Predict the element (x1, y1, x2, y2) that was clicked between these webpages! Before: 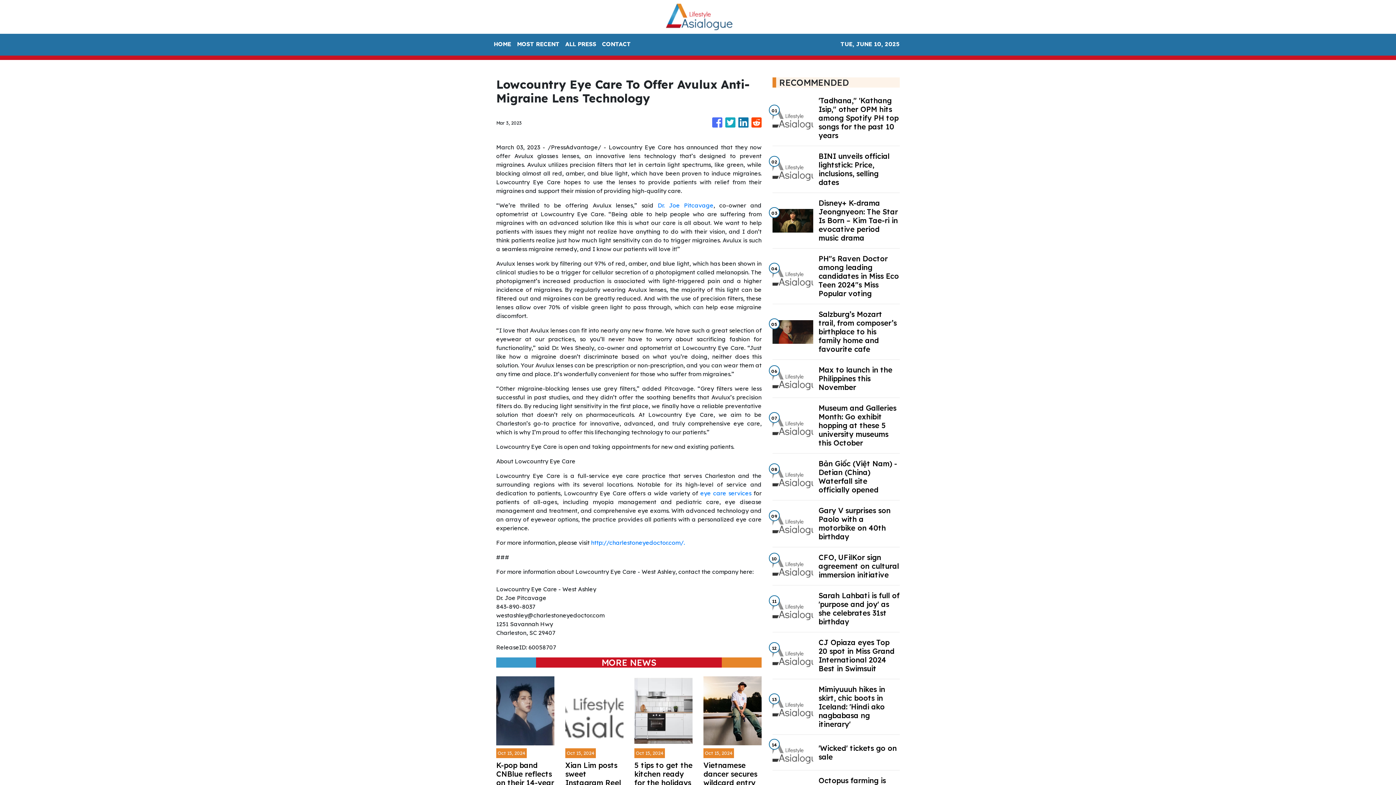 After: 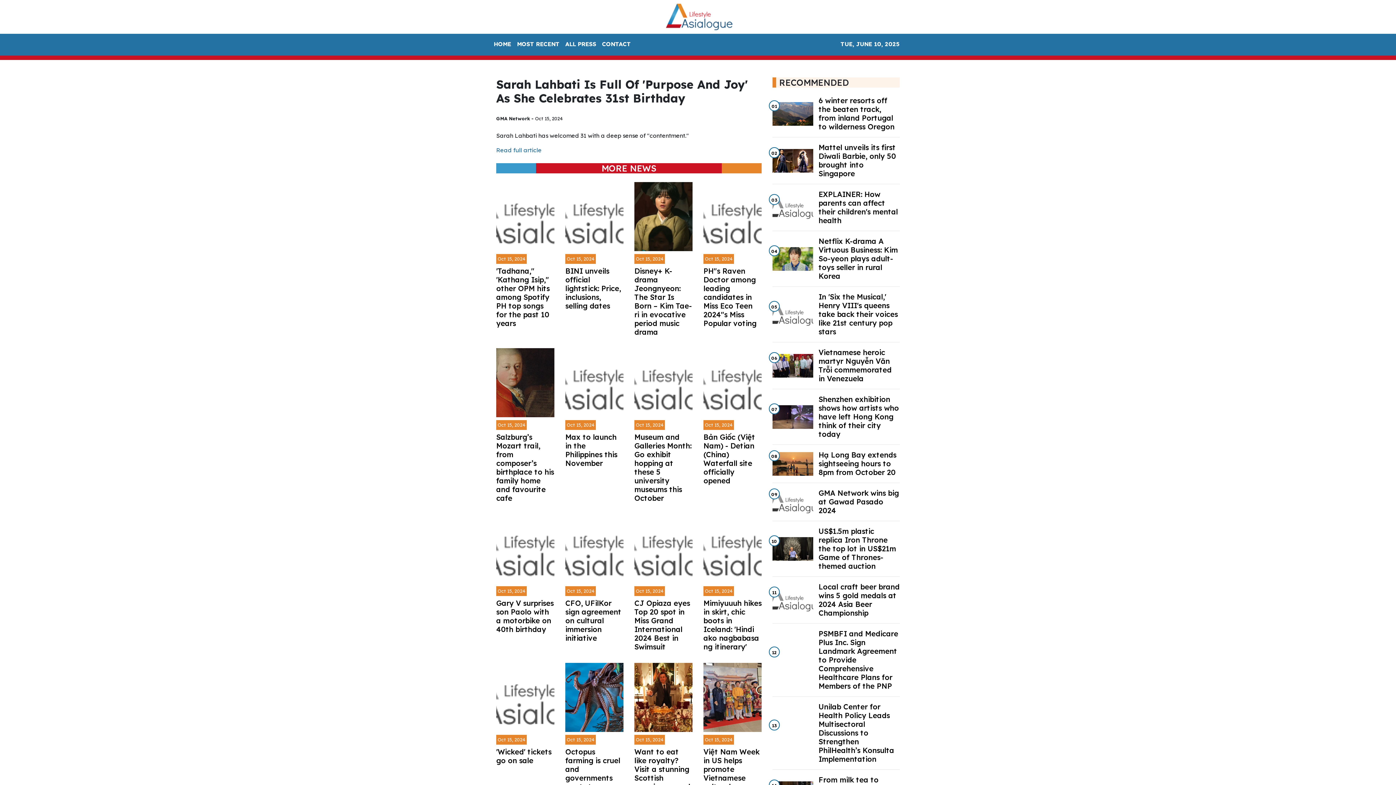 Action: bbox: (818, 591, 899, 626) label: Sarah Lahbati is full of 'purpose and joy' as she celebrates 31st birthday